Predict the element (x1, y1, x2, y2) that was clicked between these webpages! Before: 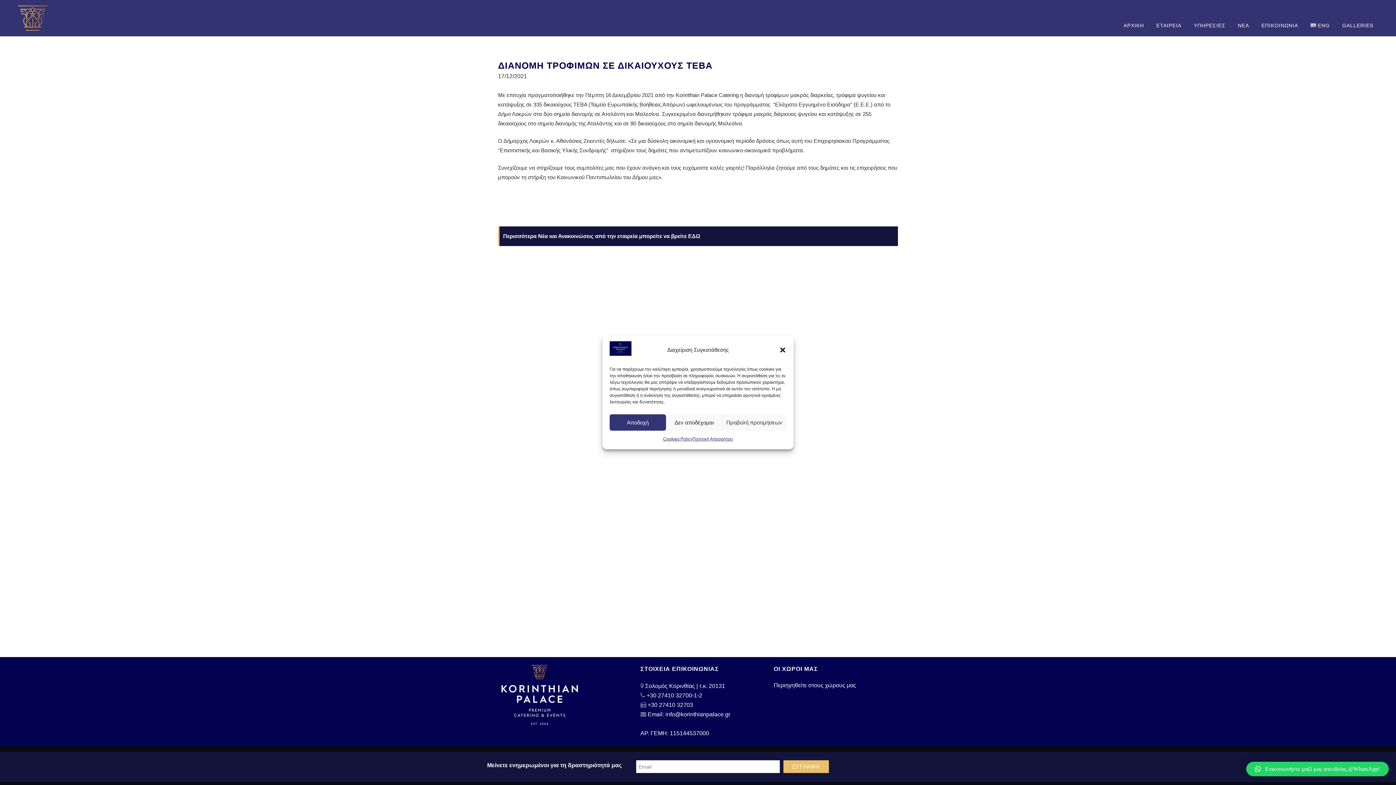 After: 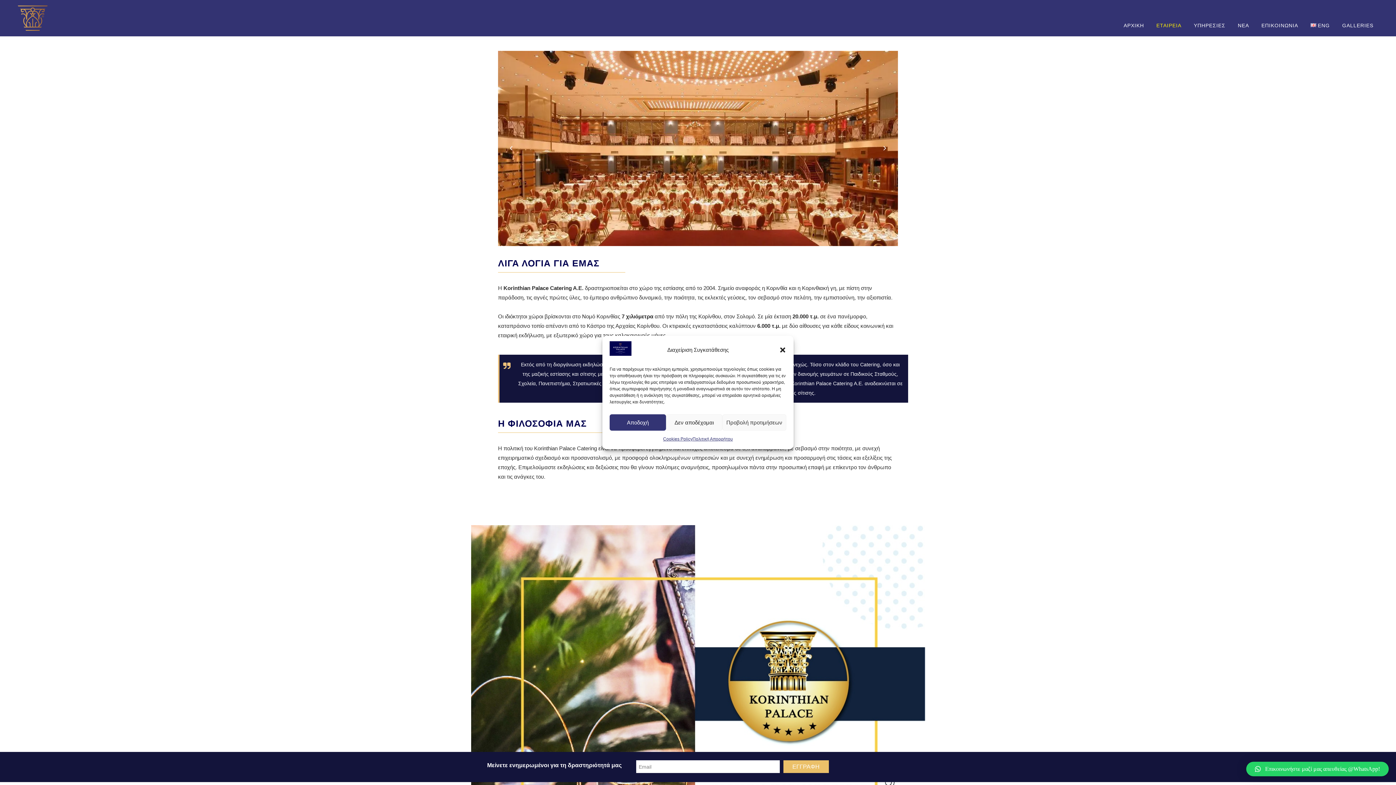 Action: bbox: (1150, 7, 1187, 43) label: ΕΤΑΙΡΕΙΑ